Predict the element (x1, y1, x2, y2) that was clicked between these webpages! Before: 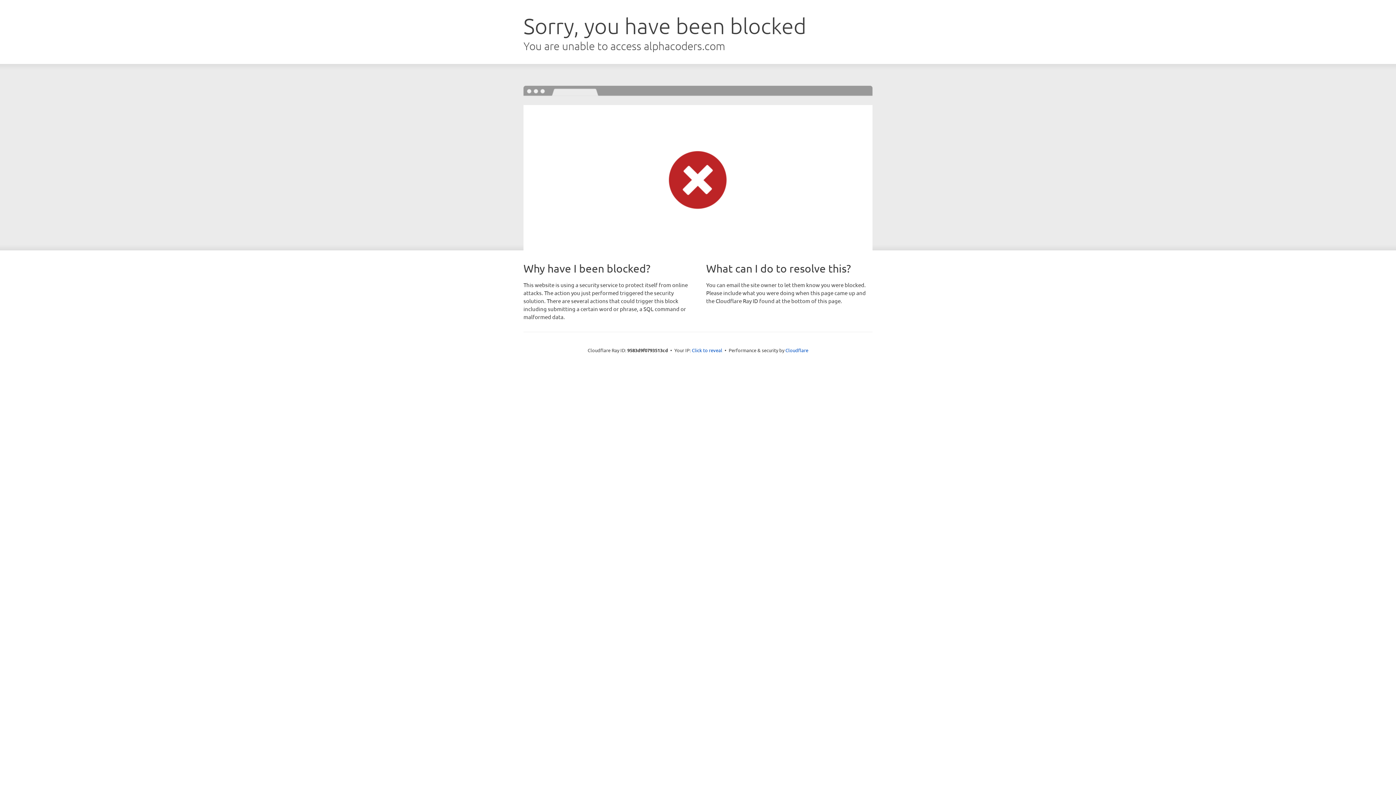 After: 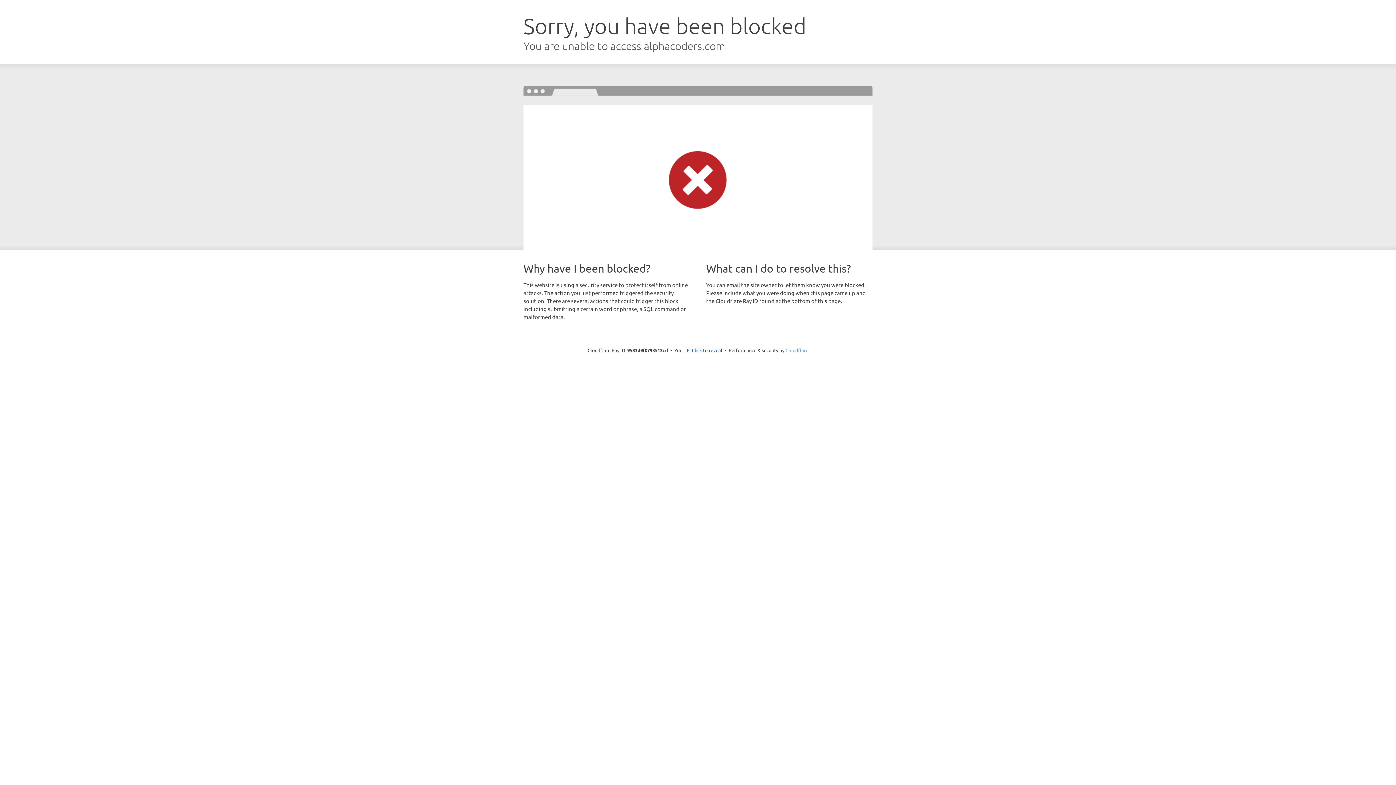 Action: label: Cloudflare bbox: (785, 347, 808, 353)